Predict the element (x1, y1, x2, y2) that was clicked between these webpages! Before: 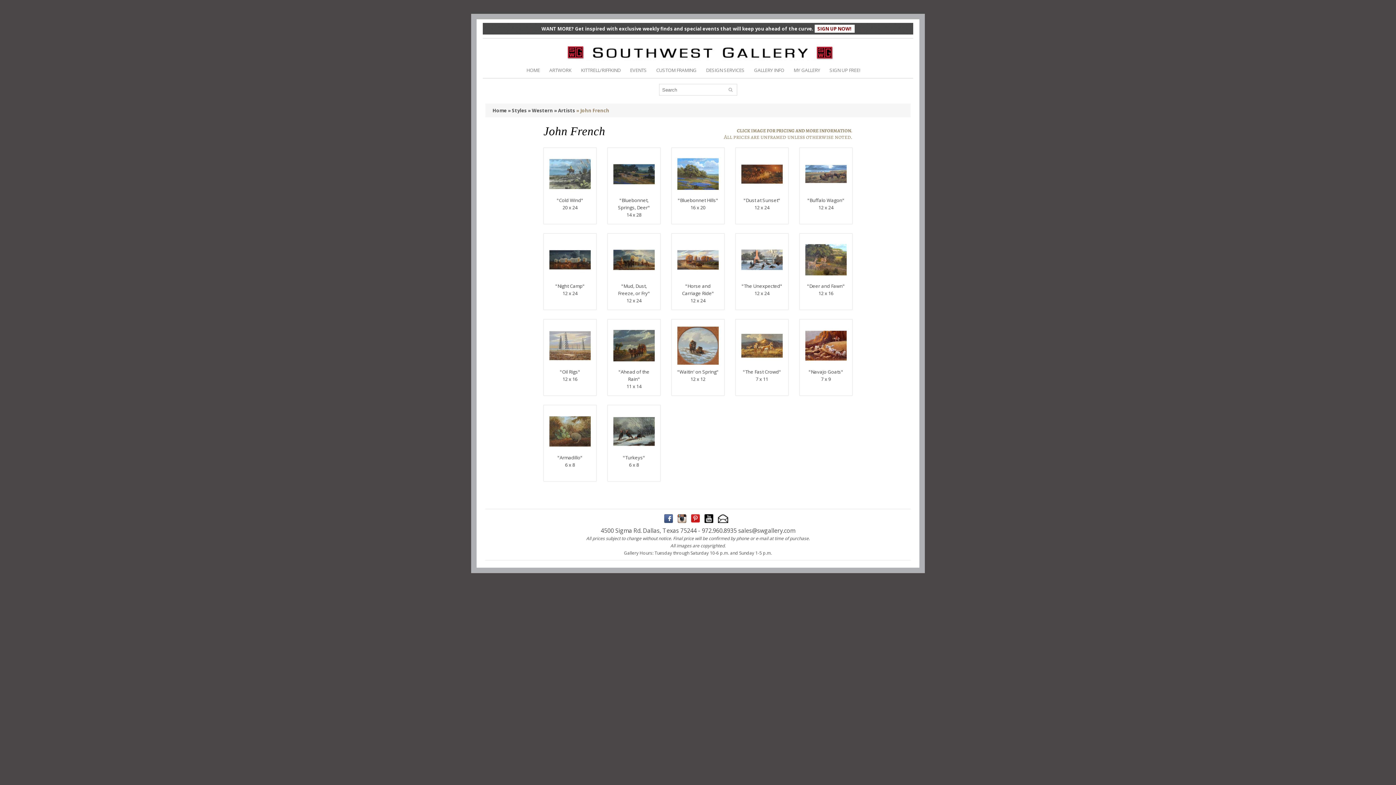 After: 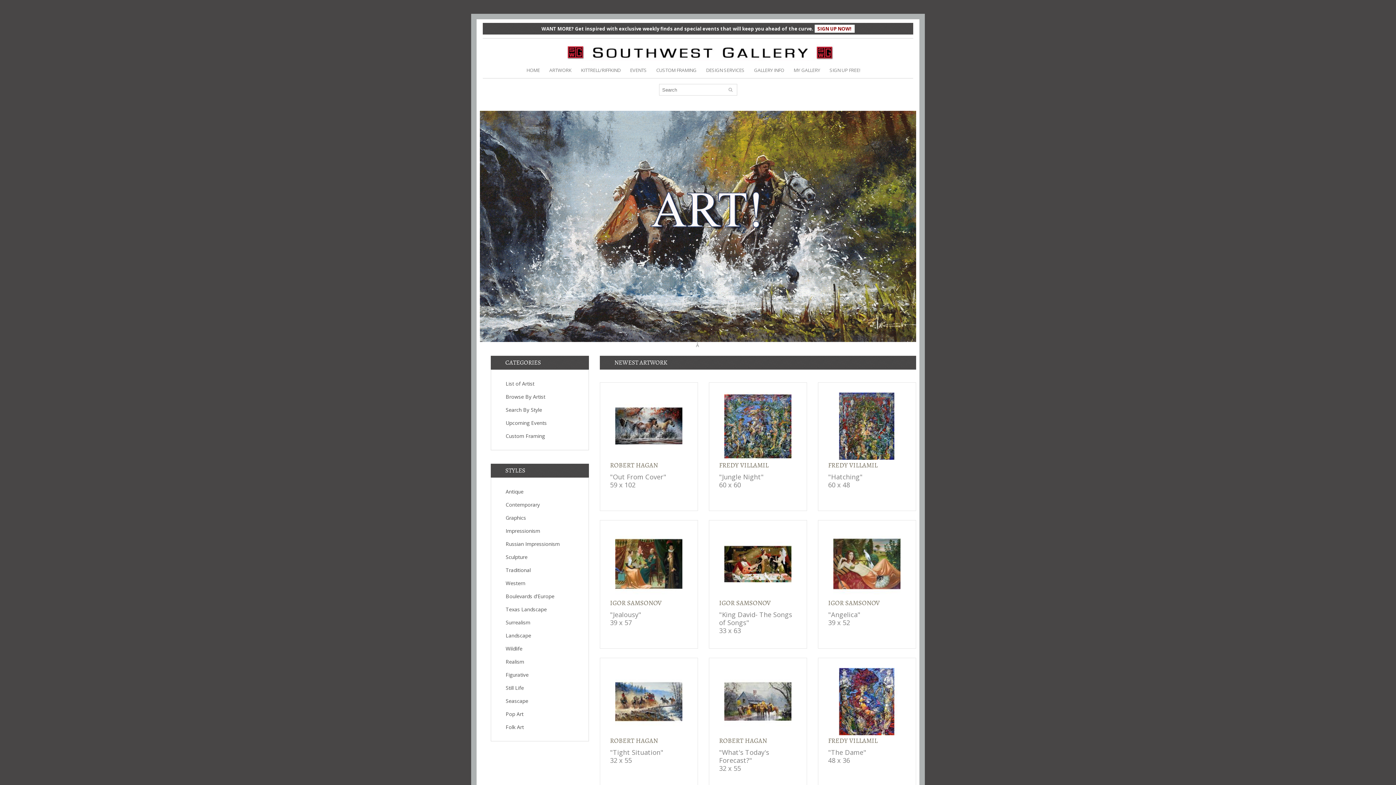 Action: bbox: (566, 43, 836, 50)